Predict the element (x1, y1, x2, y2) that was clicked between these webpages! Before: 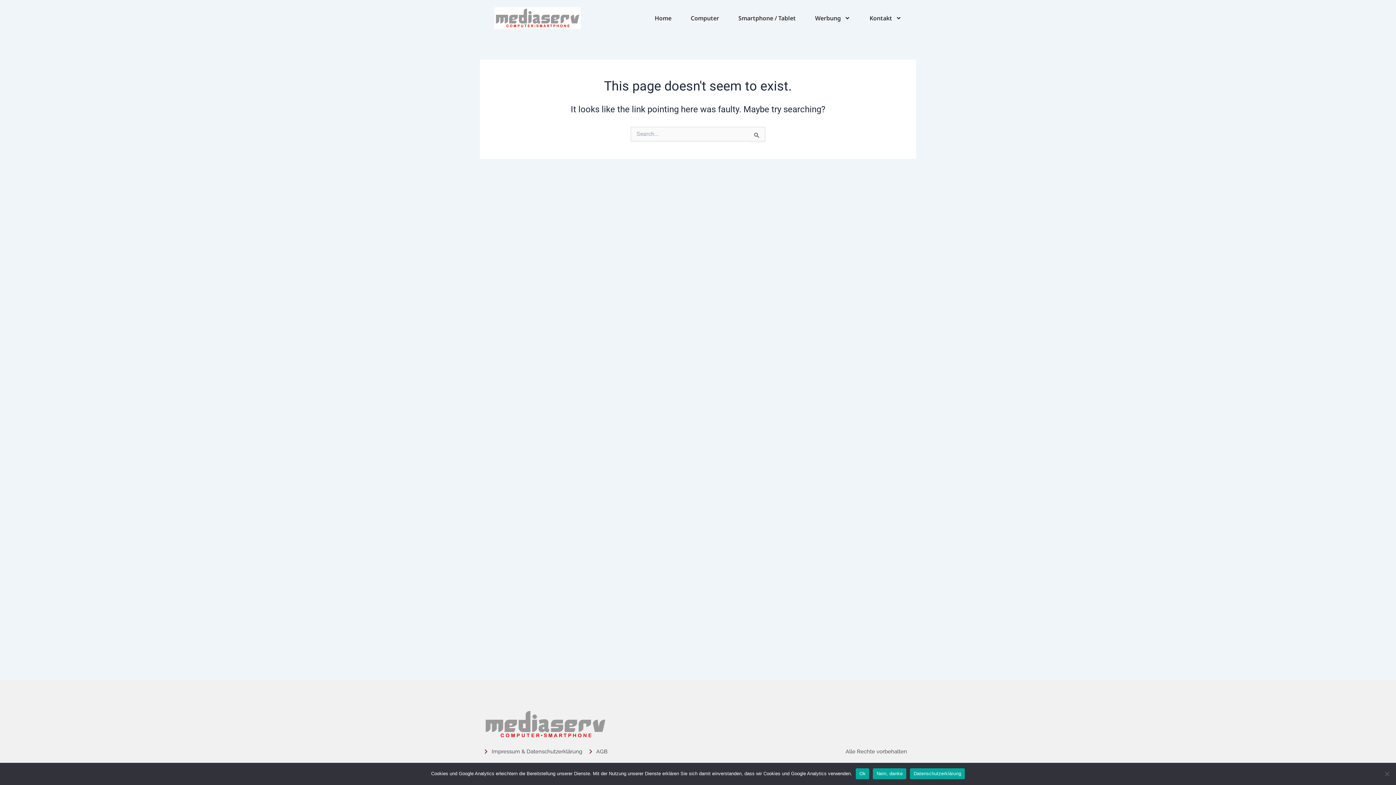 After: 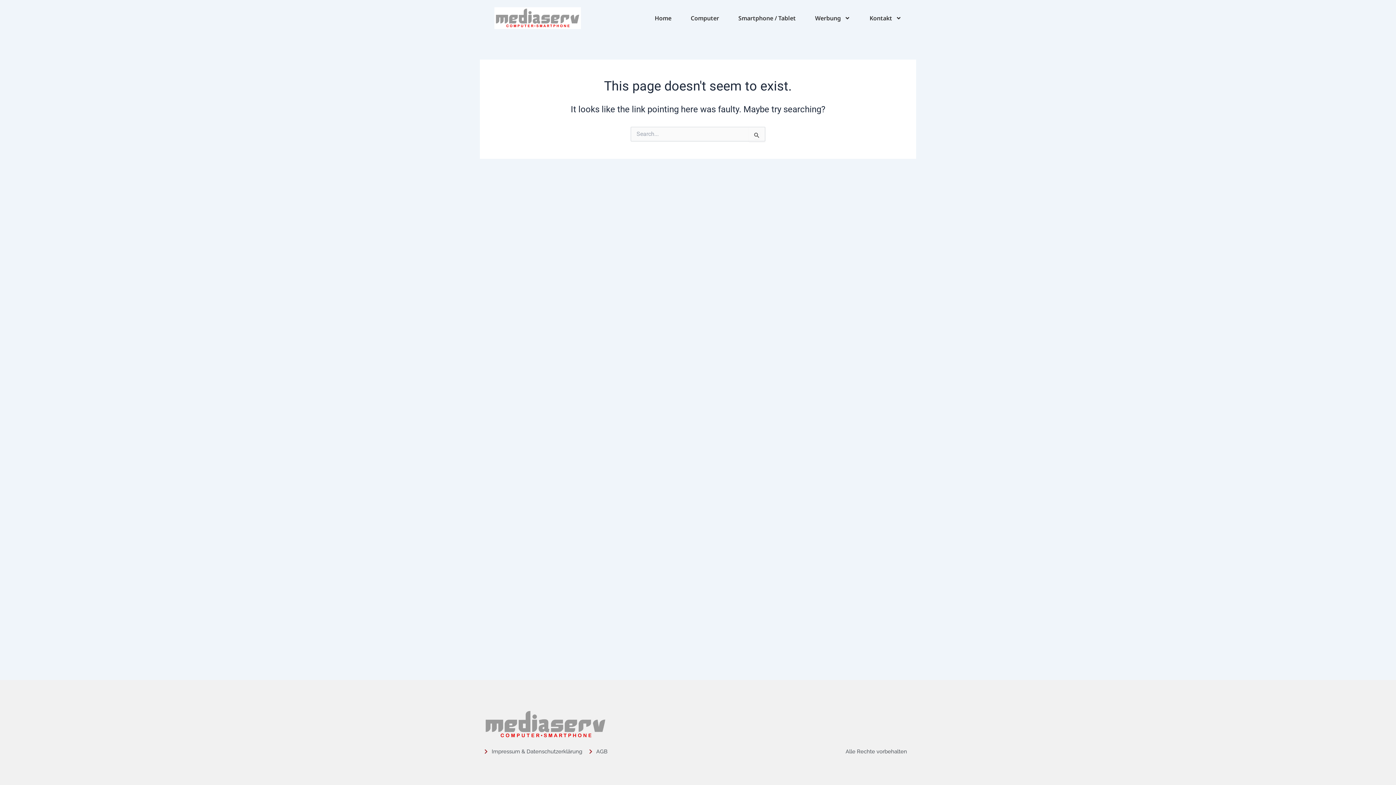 Action: label: Nein, danke bbox: (873, 768, 906, 779)